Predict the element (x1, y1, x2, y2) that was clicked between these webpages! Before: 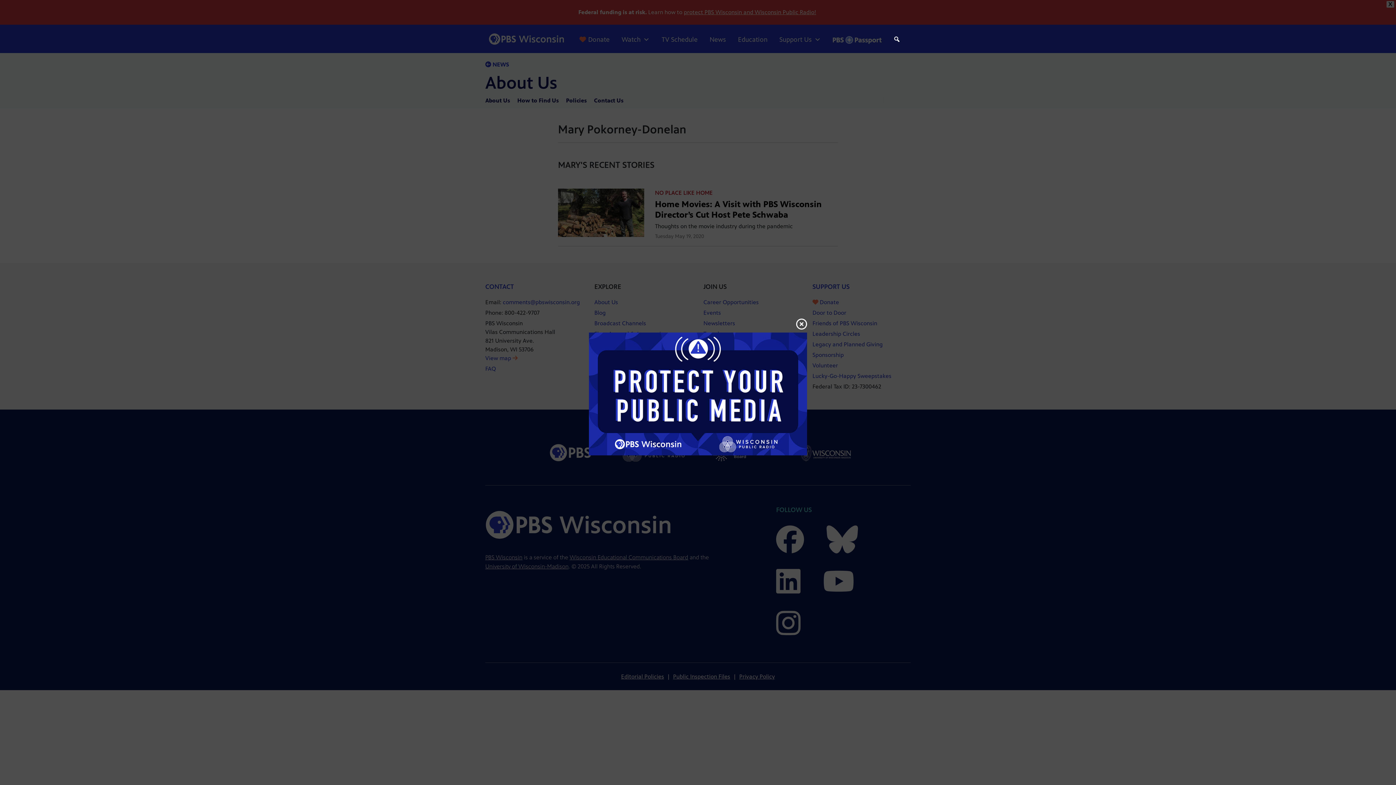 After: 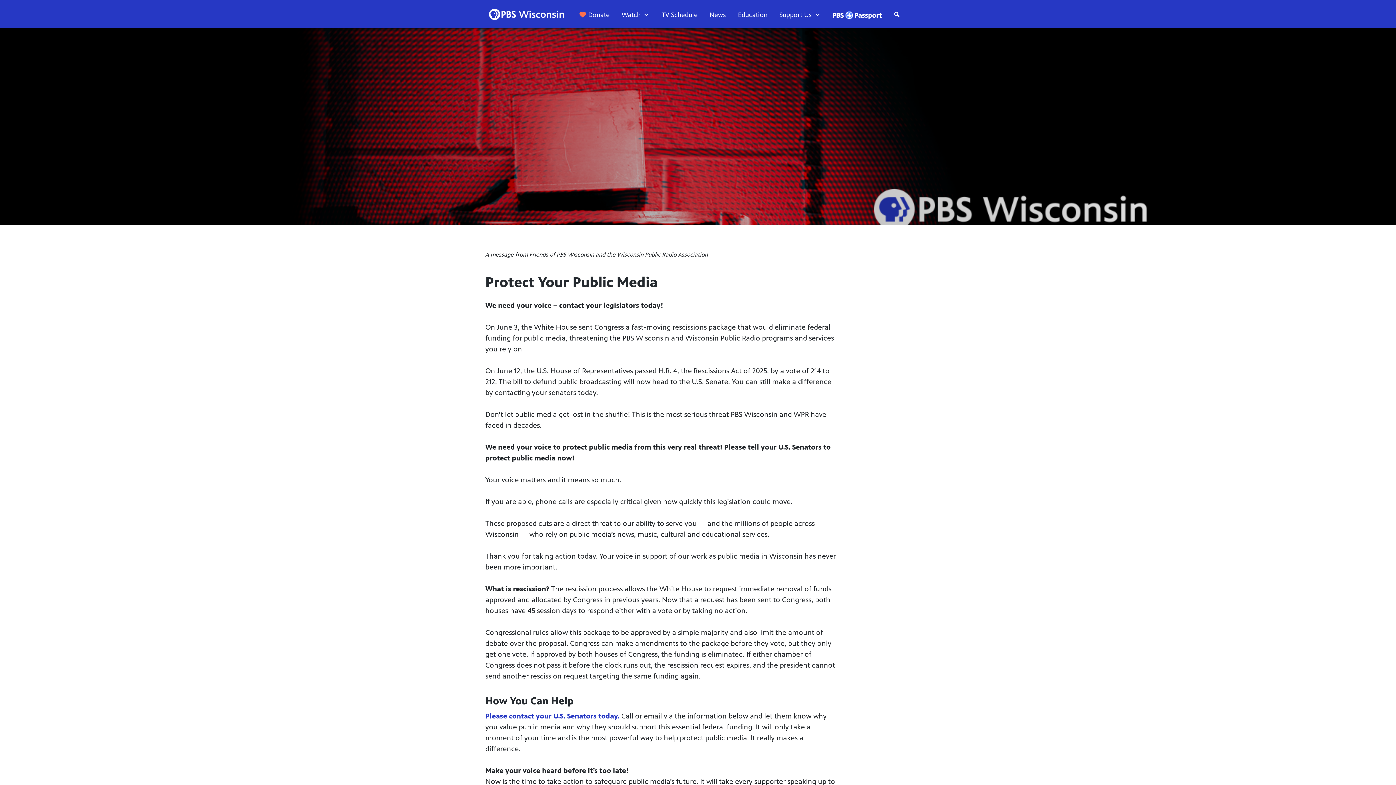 Action: bbox: (589, 390, 807, 397)